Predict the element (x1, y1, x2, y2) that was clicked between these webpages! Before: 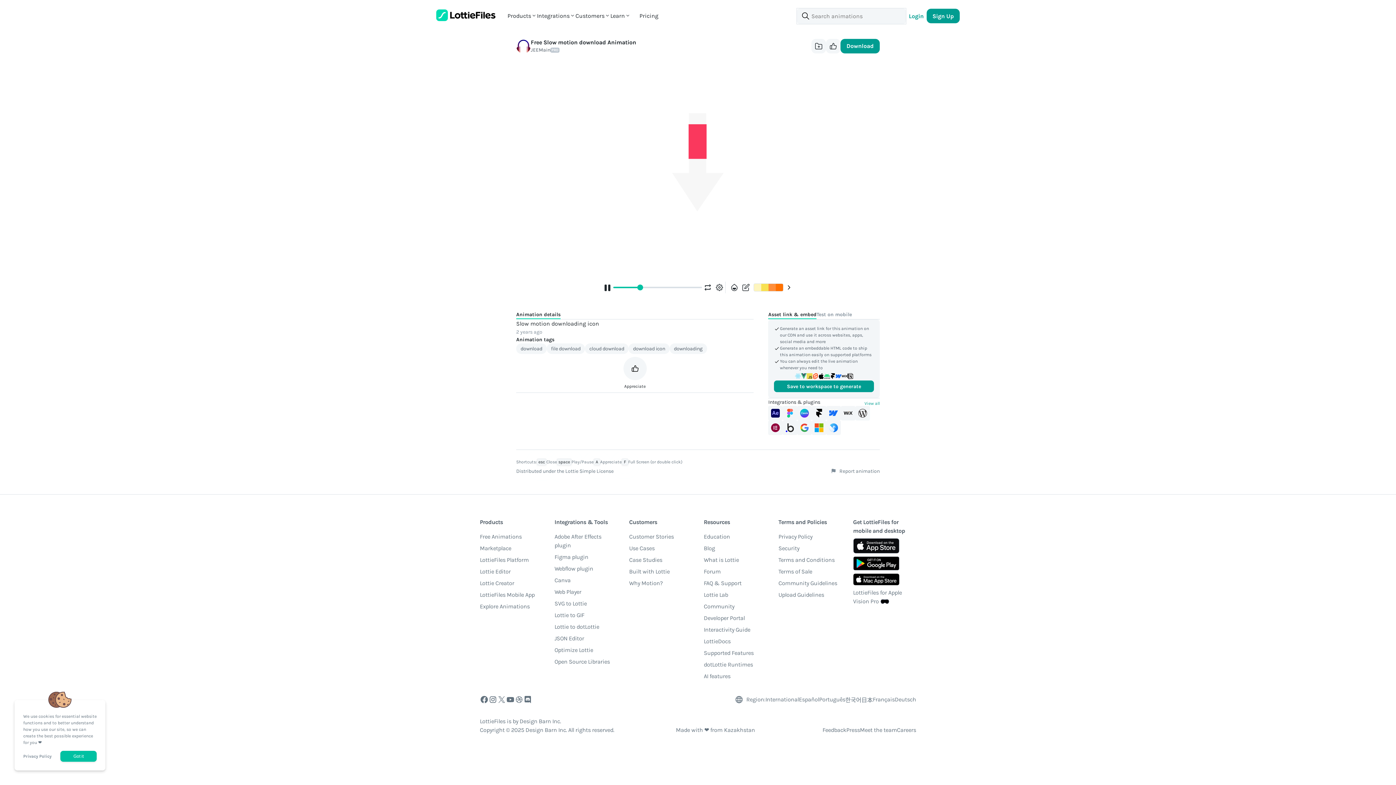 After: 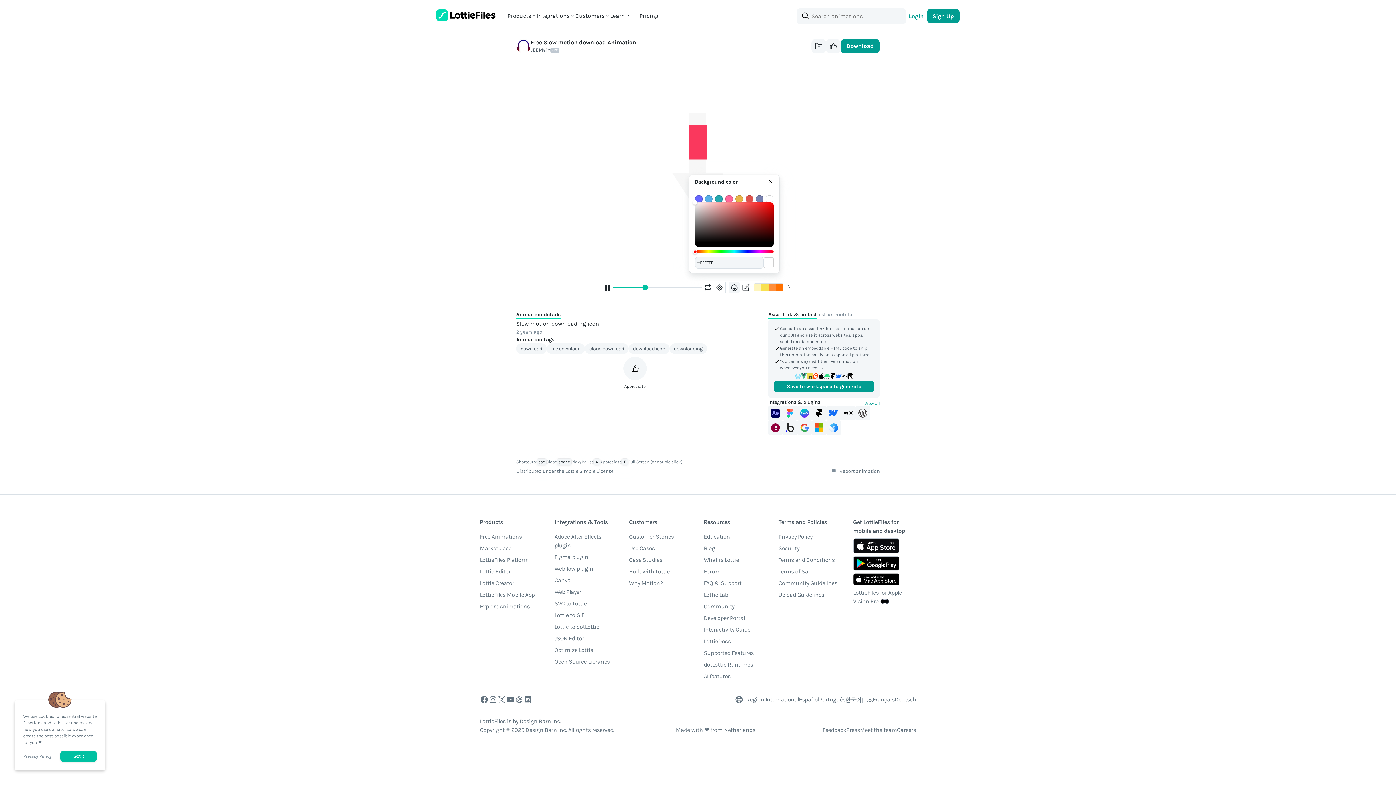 Action: bbox: (728, 281, 740, 293)